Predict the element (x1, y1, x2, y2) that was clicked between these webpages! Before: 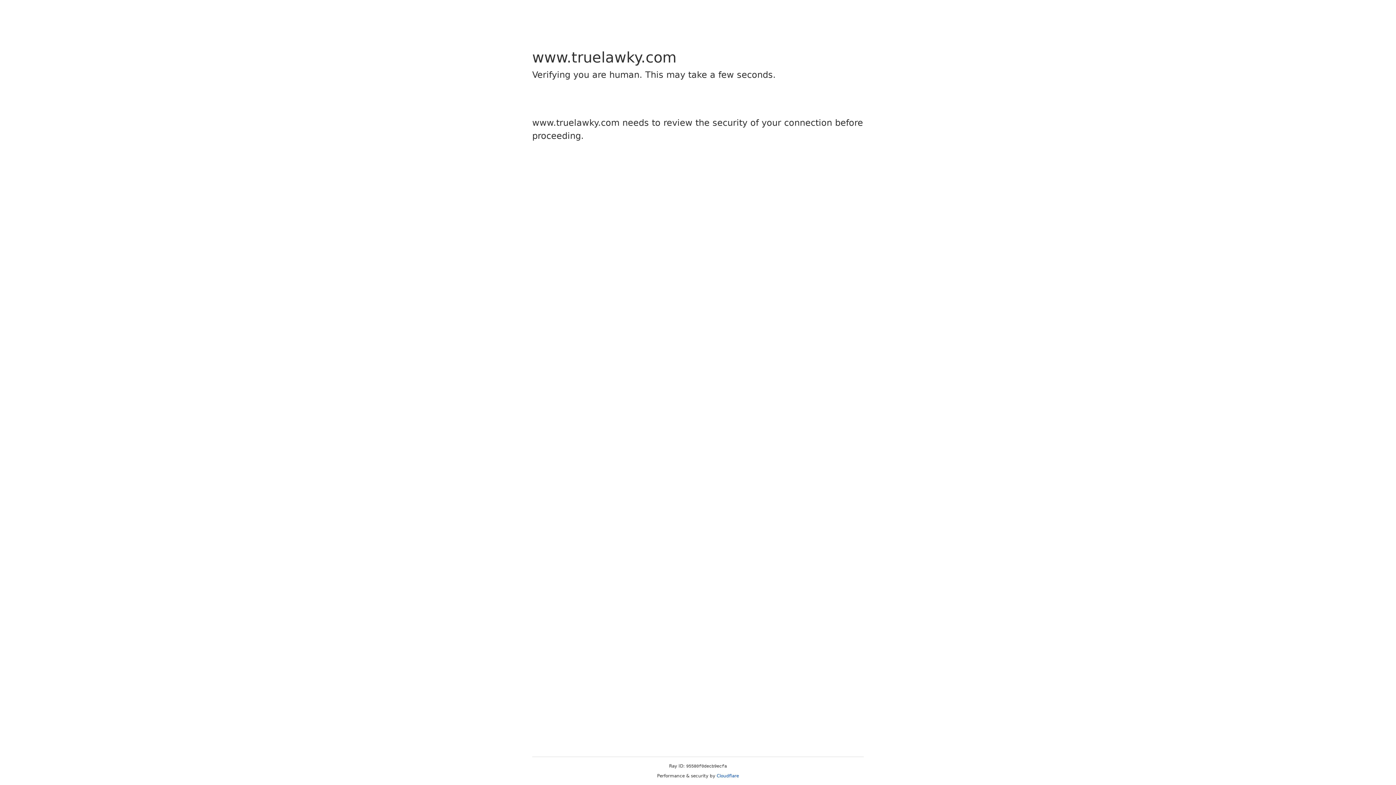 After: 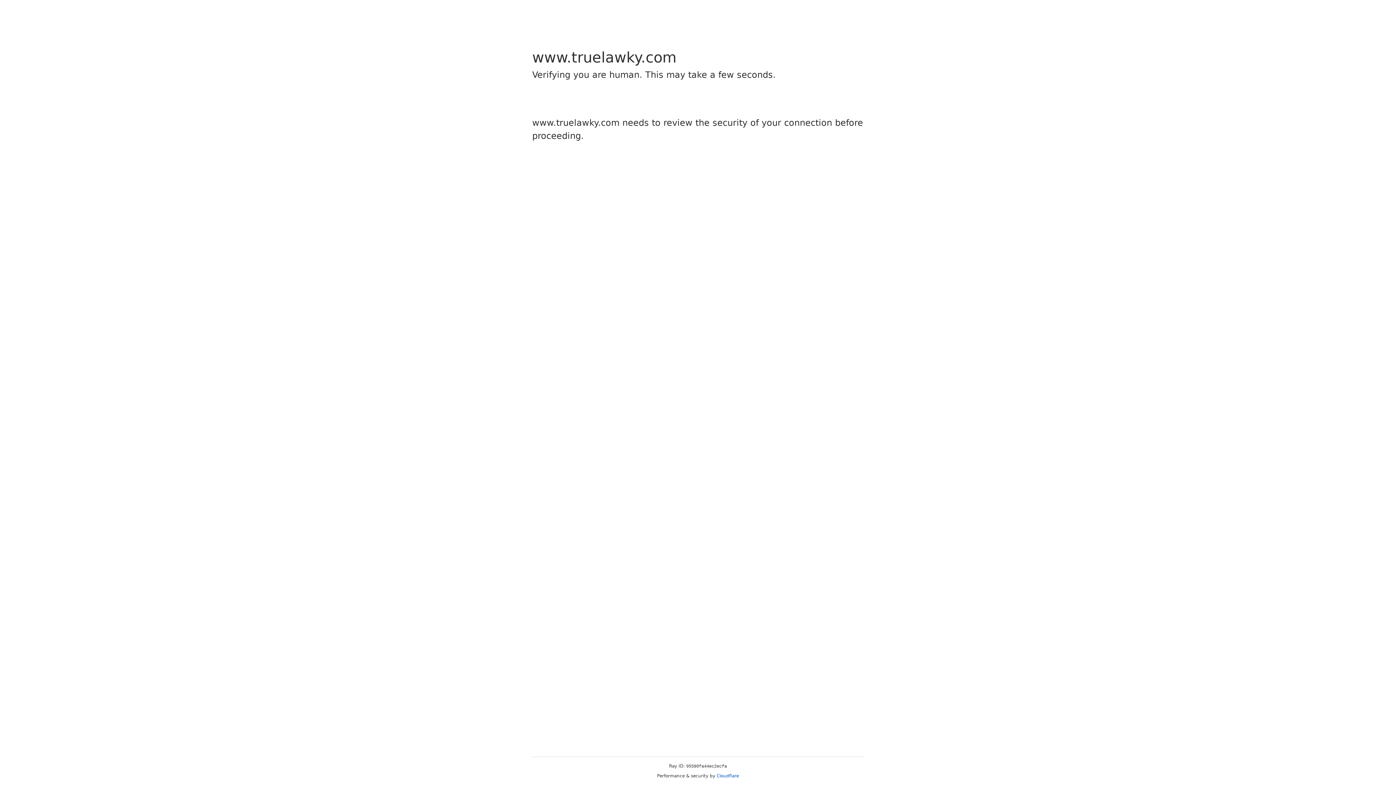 Action: bbox: (716, 773, 739, 778) label: Cloudflare